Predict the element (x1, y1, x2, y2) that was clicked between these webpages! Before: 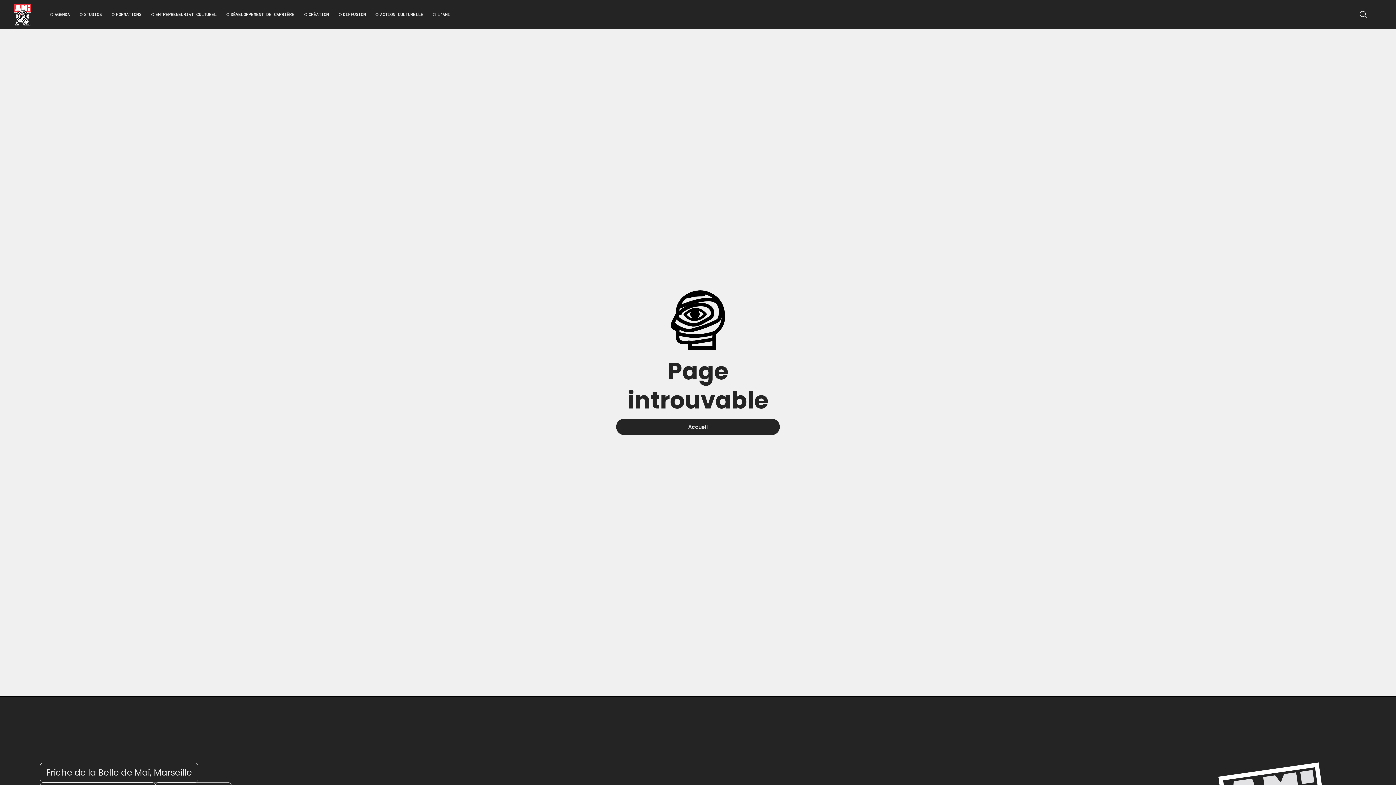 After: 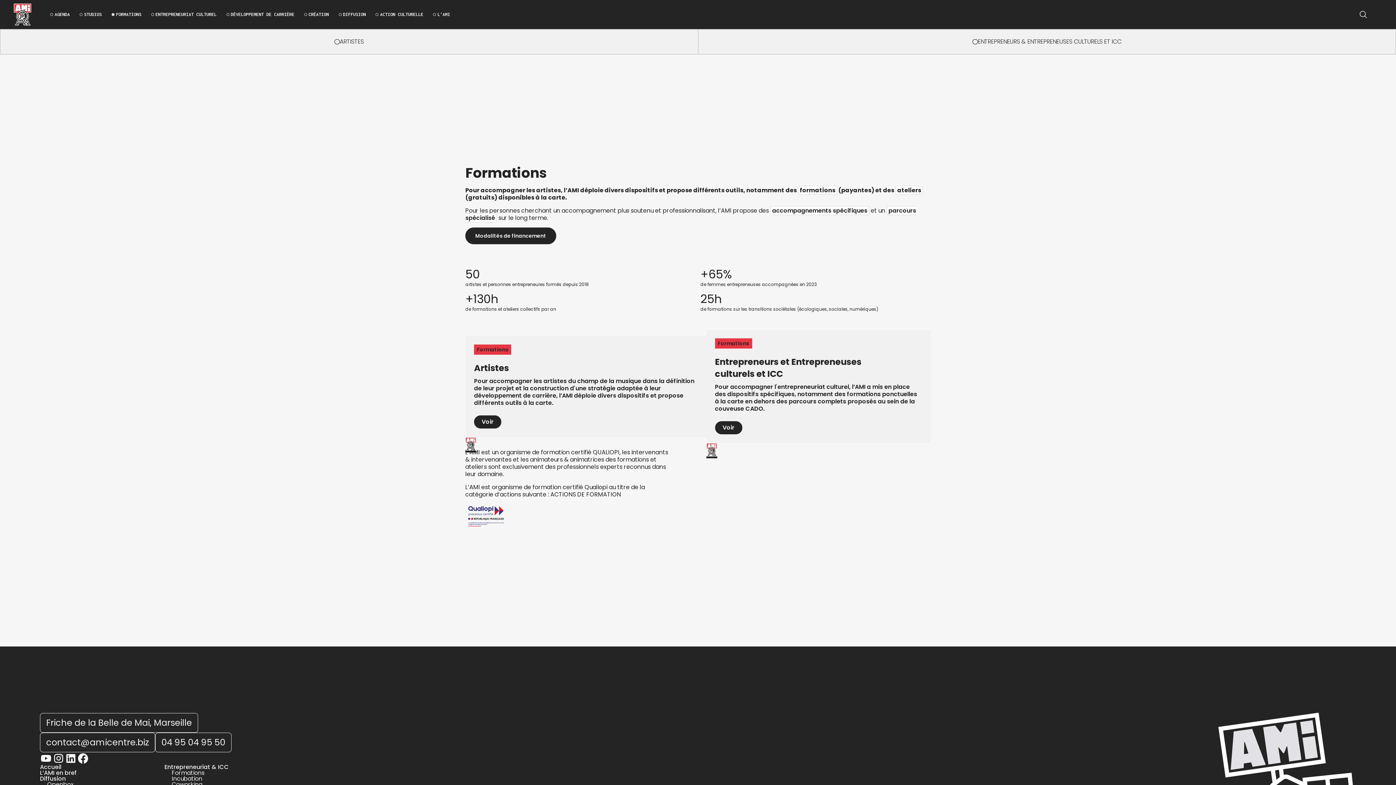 Action: bbox: (106, 5, 146, 23) label: FORMATIONS